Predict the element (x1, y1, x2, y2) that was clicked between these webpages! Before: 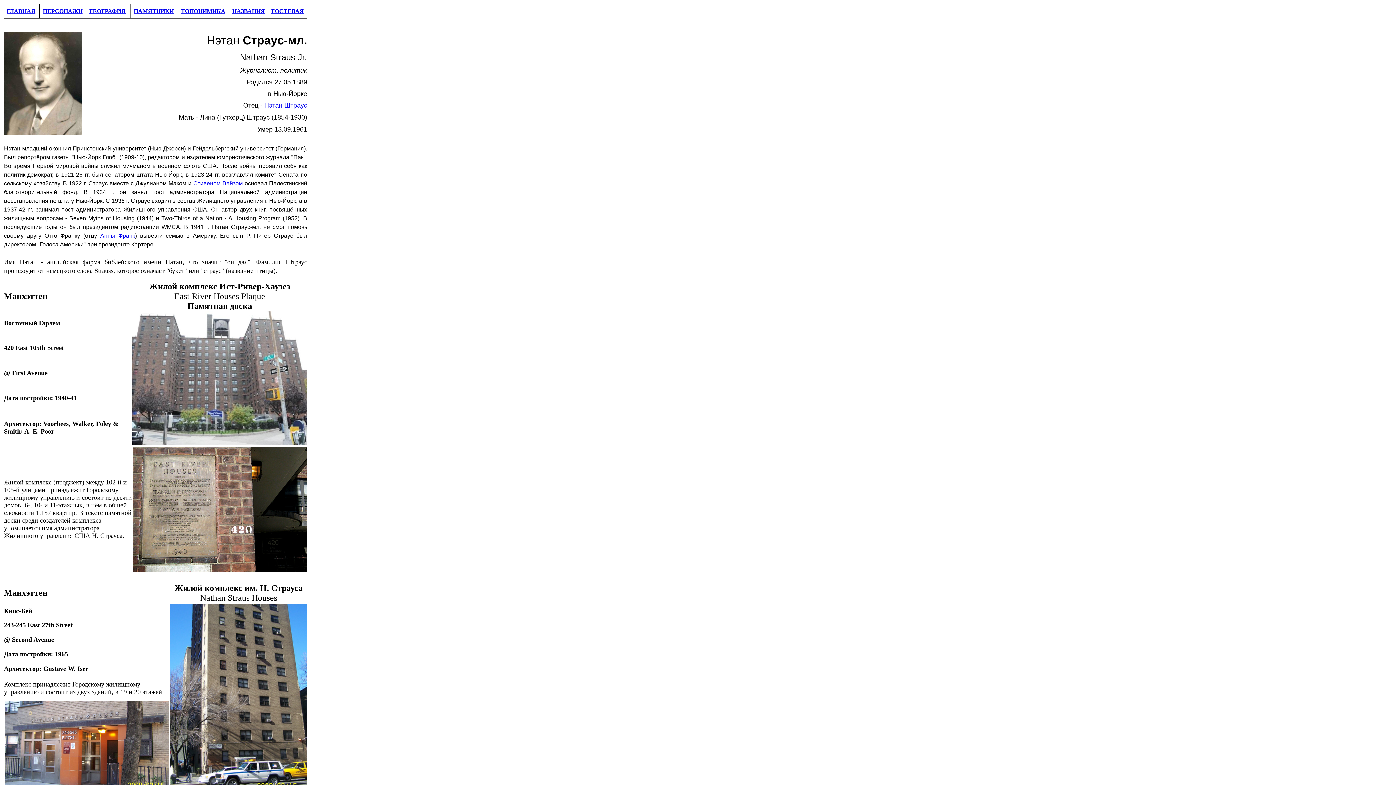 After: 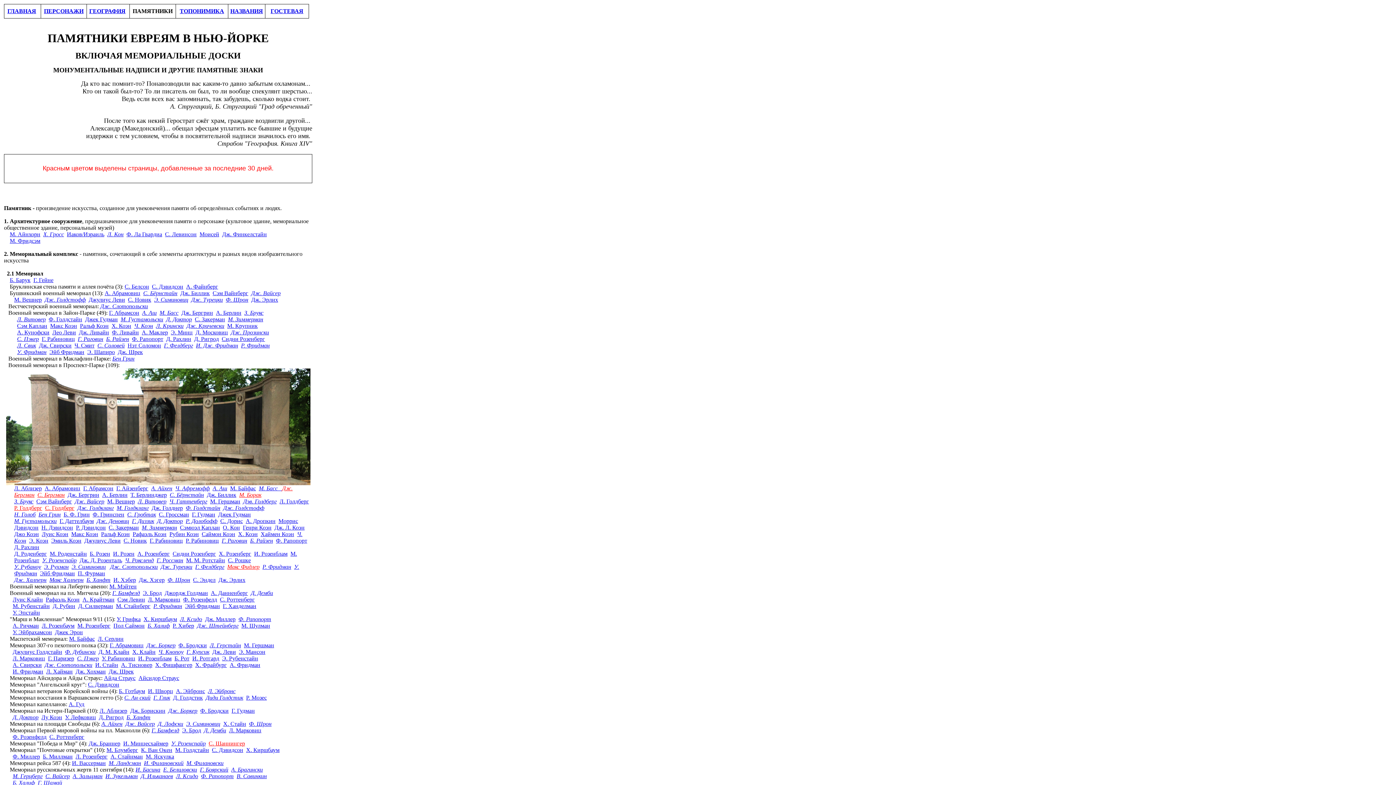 Action: bbox: (133, 8, 173, 14) label: ПАМЯТНИКИ